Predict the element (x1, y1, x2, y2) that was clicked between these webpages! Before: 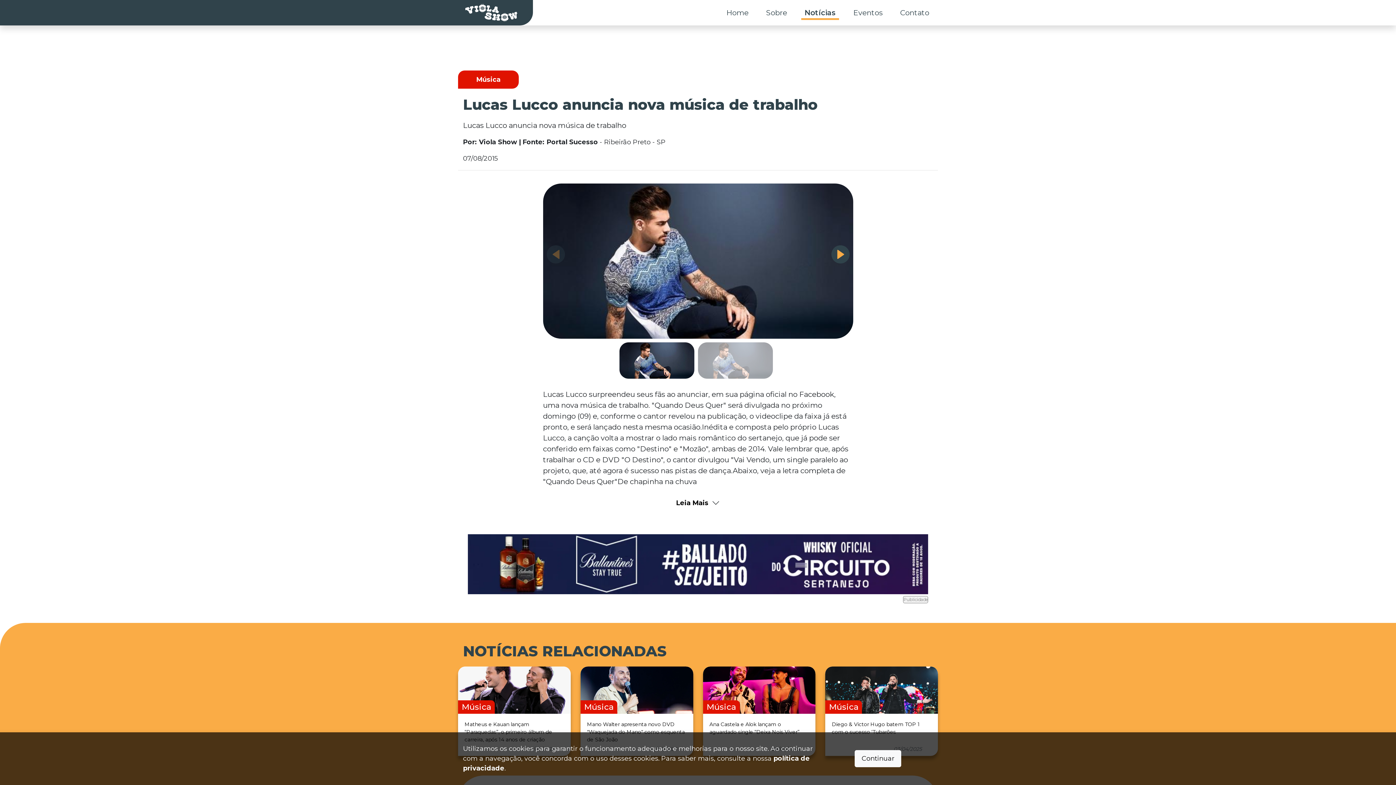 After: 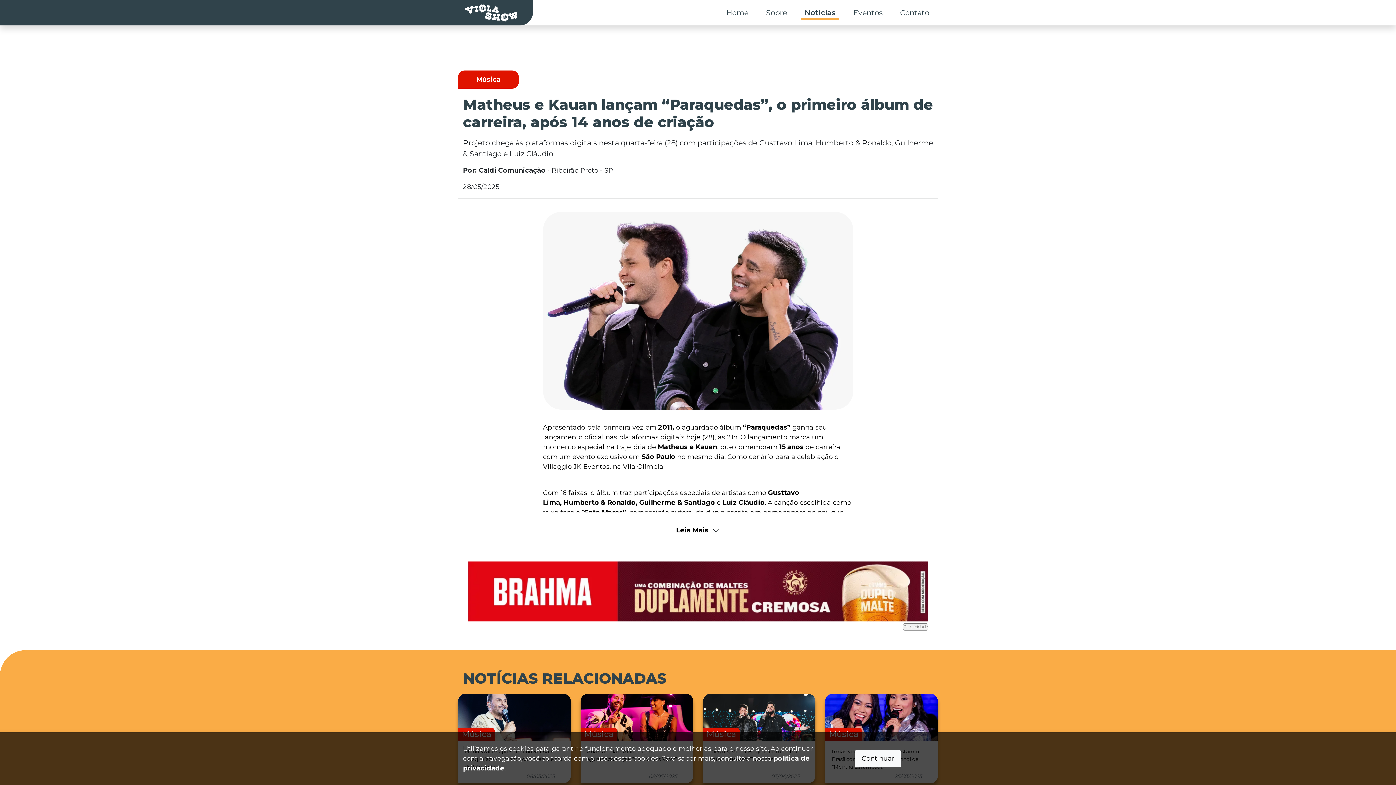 Action: label: Música

Matheus e Kauan lançam “Paraquedas”, o primeiro álbum de carreira, após 14 anos de criação

28/05/2025 bbox: (458, 666, 570, 756)